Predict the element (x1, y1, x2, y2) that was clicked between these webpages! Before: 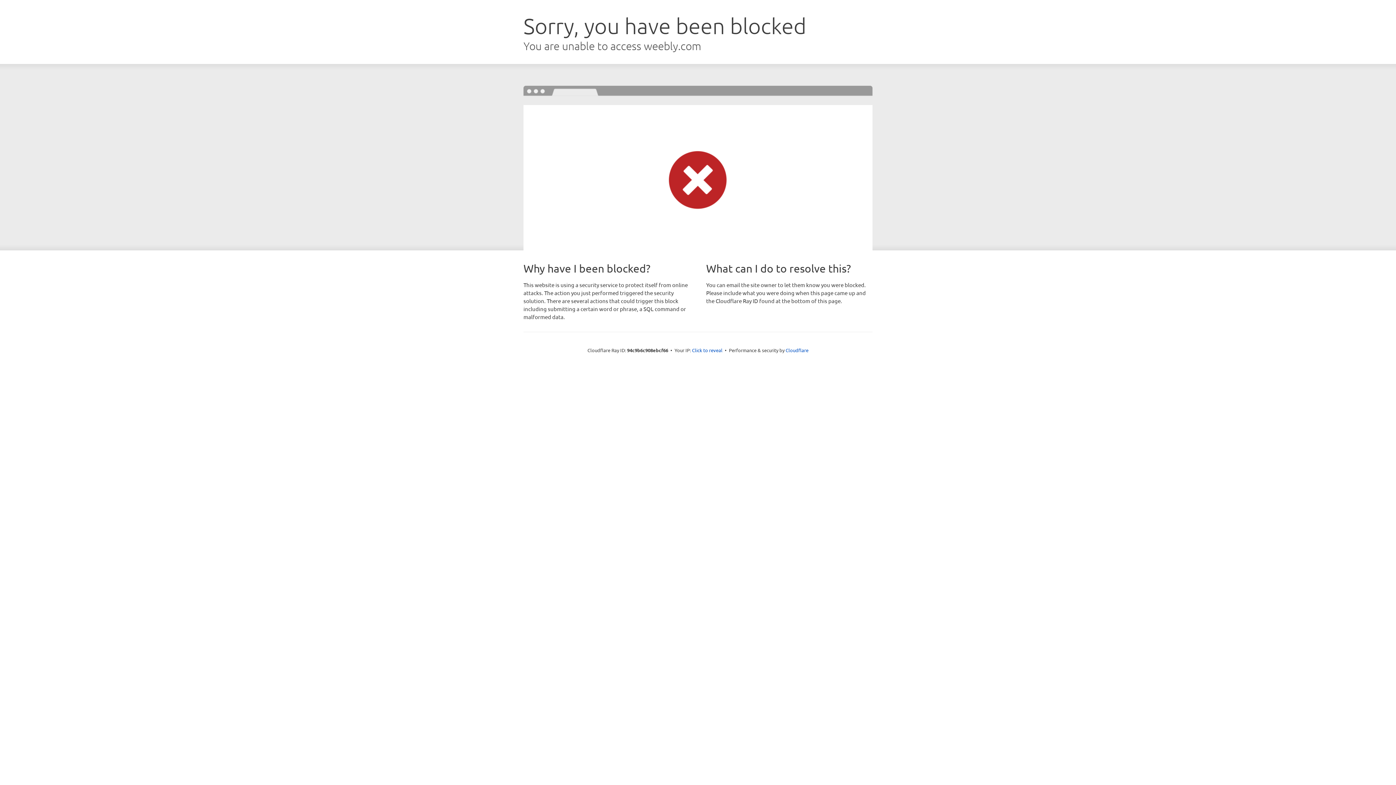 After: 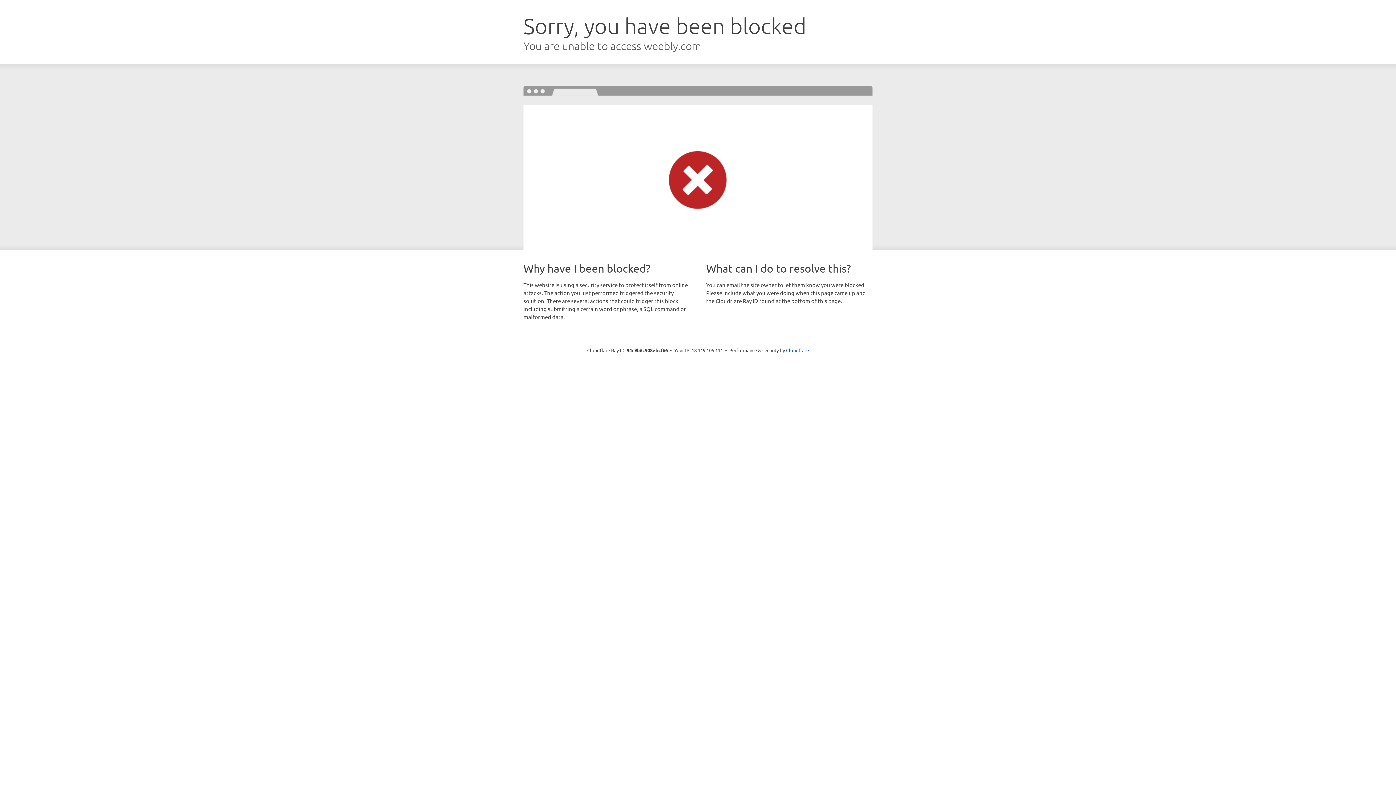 Action: label: Click to reveal bbox: (692, 346, 722, 353)